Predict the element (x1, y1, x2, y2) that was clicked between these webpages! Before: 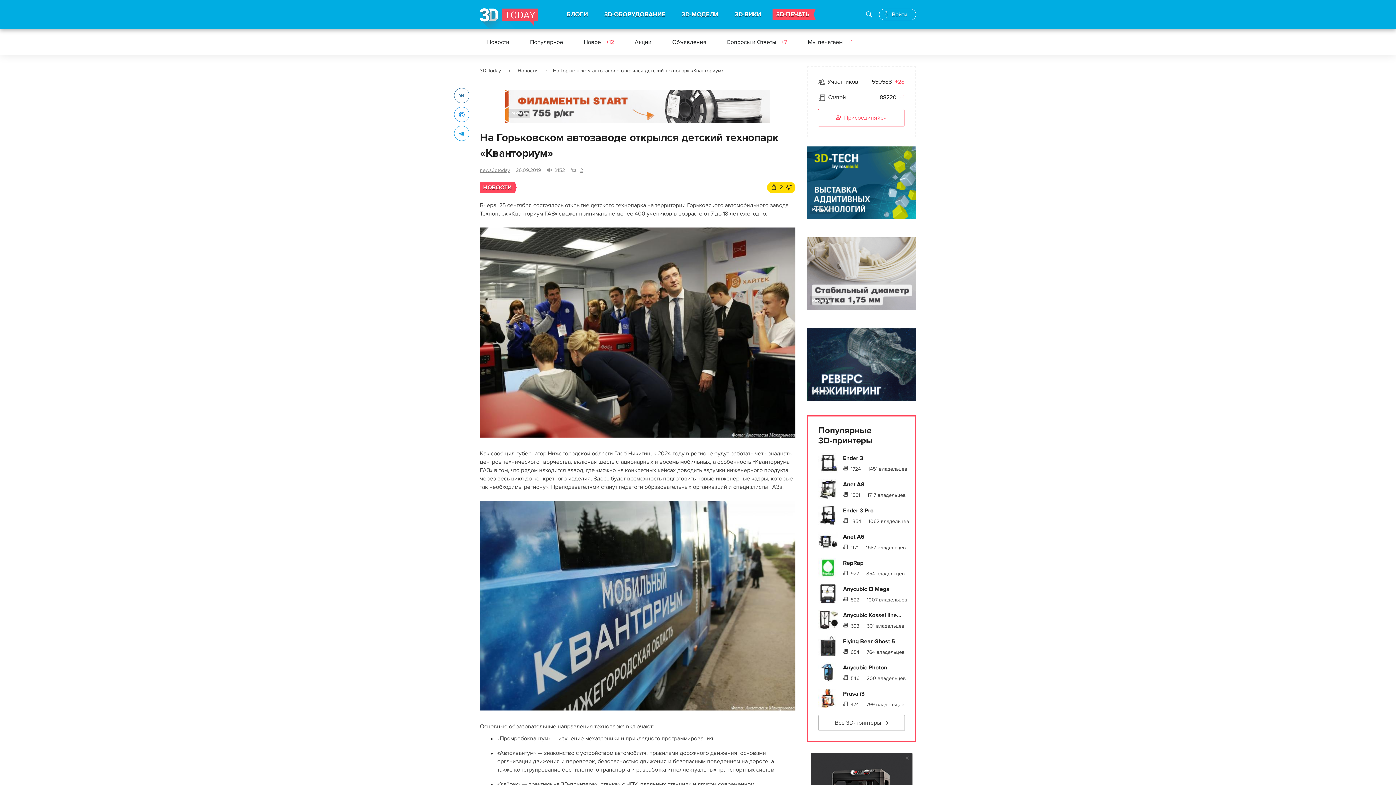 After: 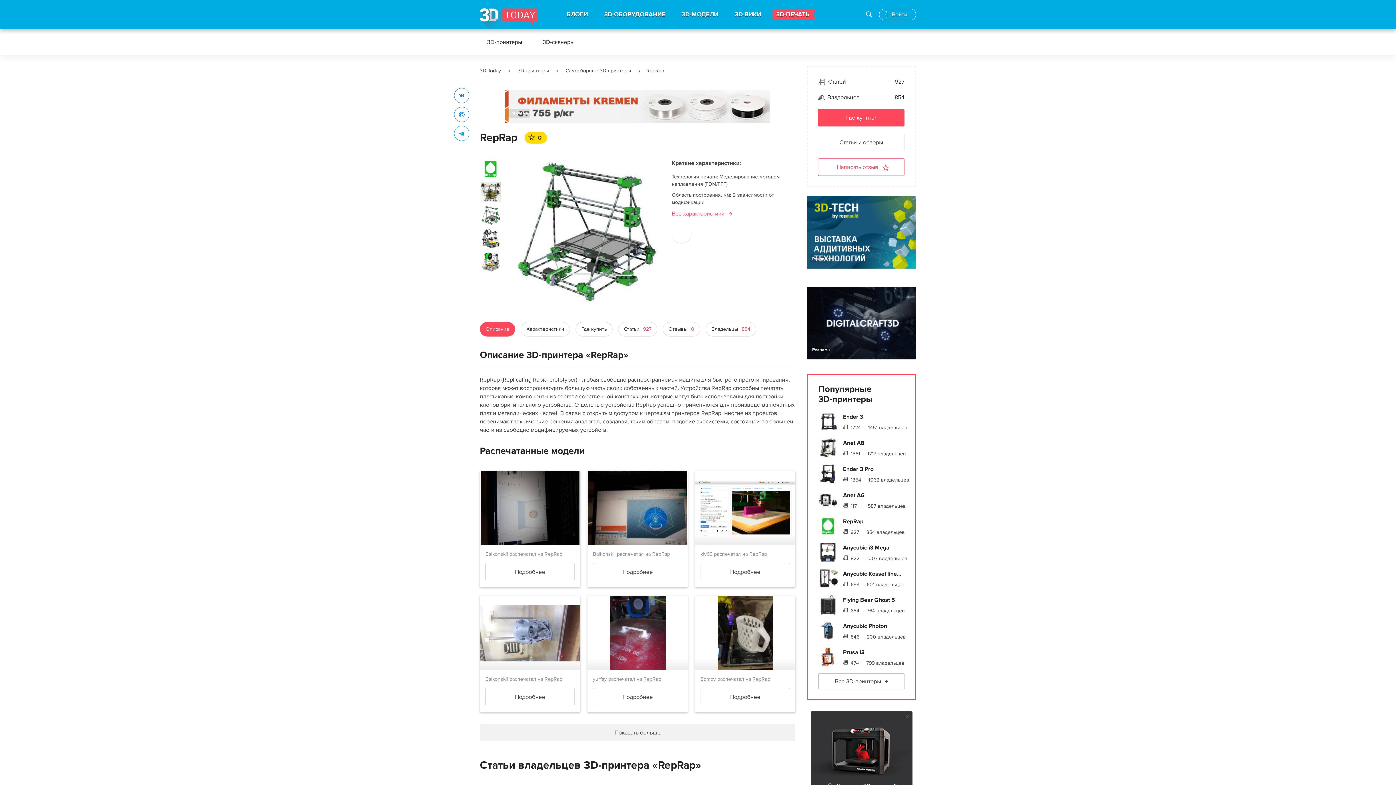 Action: bbox: (843, 559, 863, 566) label: RepRap